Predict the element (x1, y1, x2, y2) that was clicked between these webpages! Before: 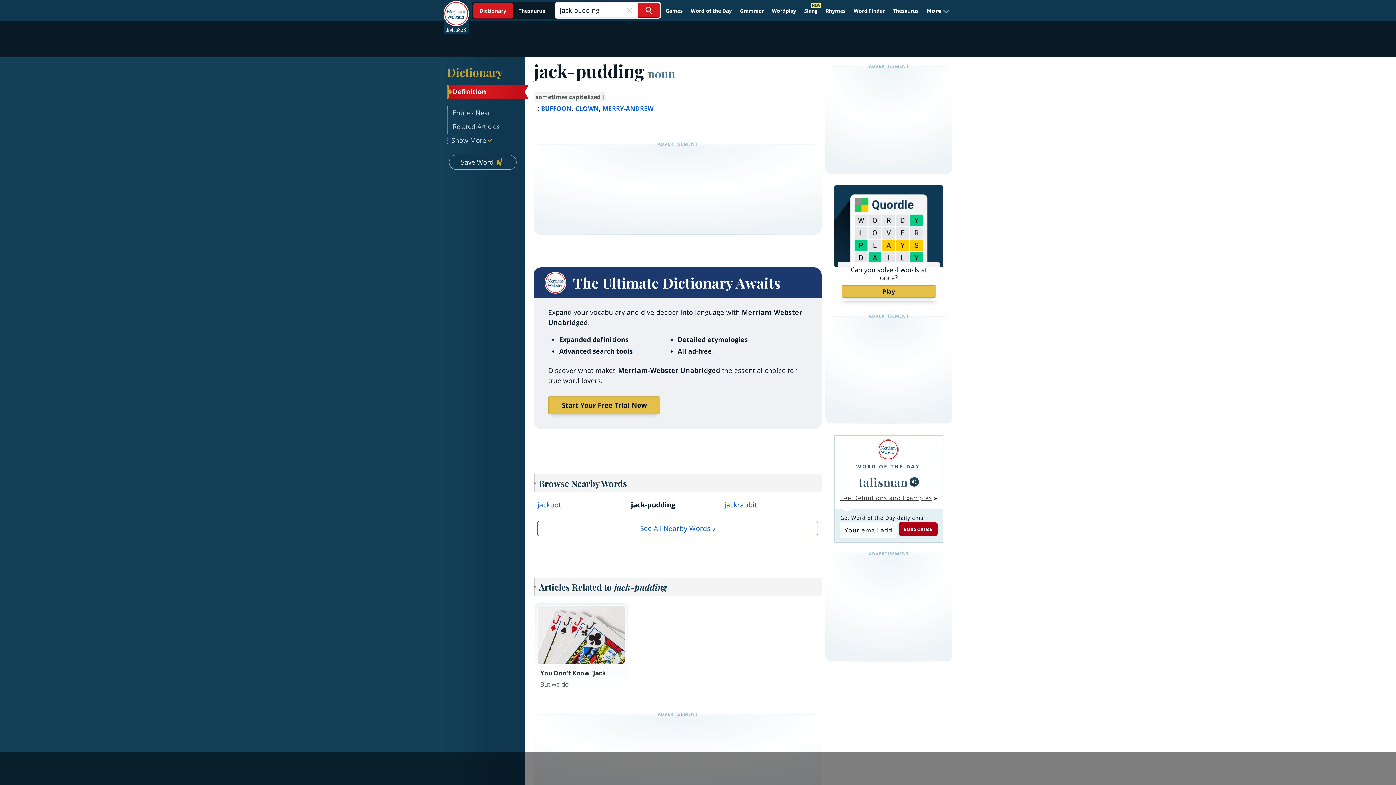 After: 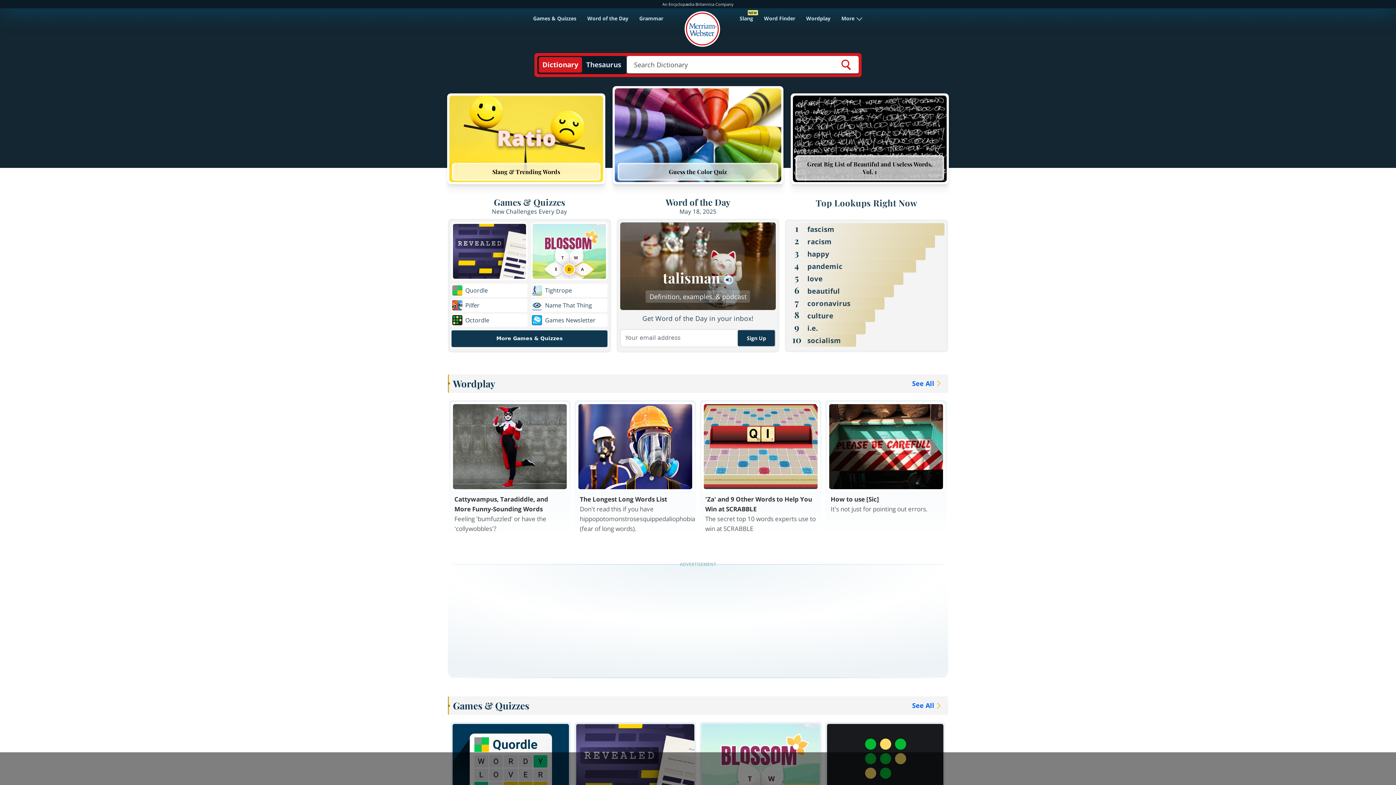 Action: bbox: (856, 439, 920, 460)